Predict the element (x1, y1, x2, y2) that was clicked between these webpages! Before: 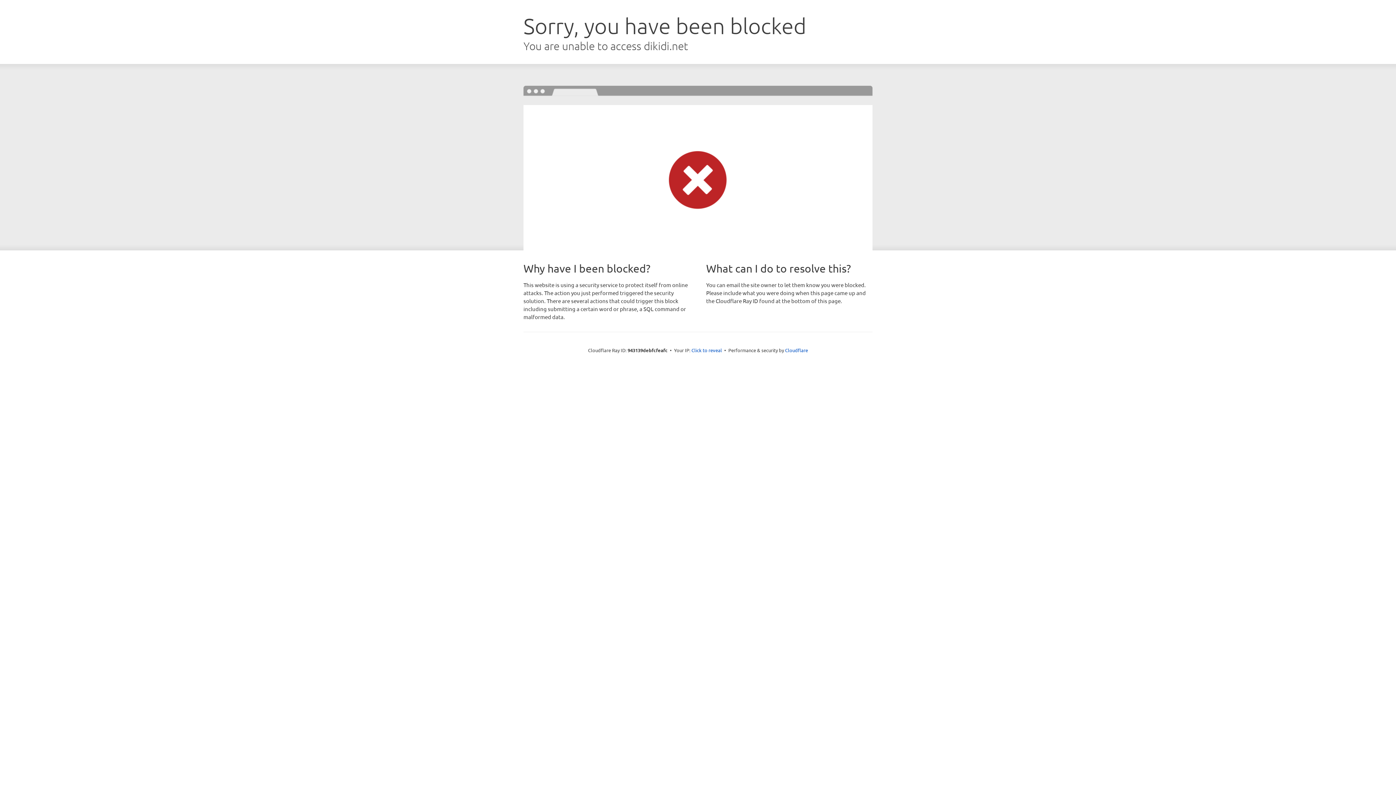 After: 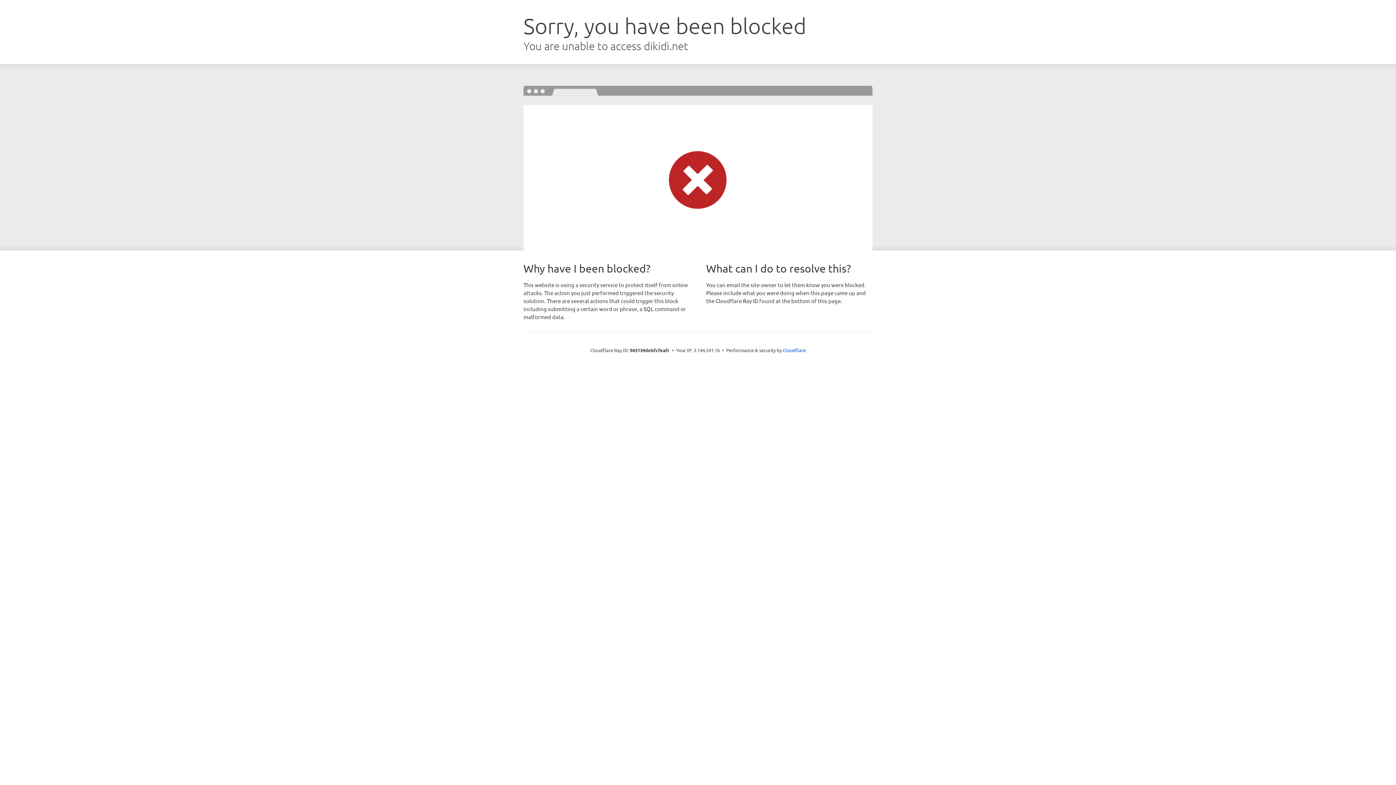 Action: bbox: (691, 346, 722, 353) label: Click to reveal